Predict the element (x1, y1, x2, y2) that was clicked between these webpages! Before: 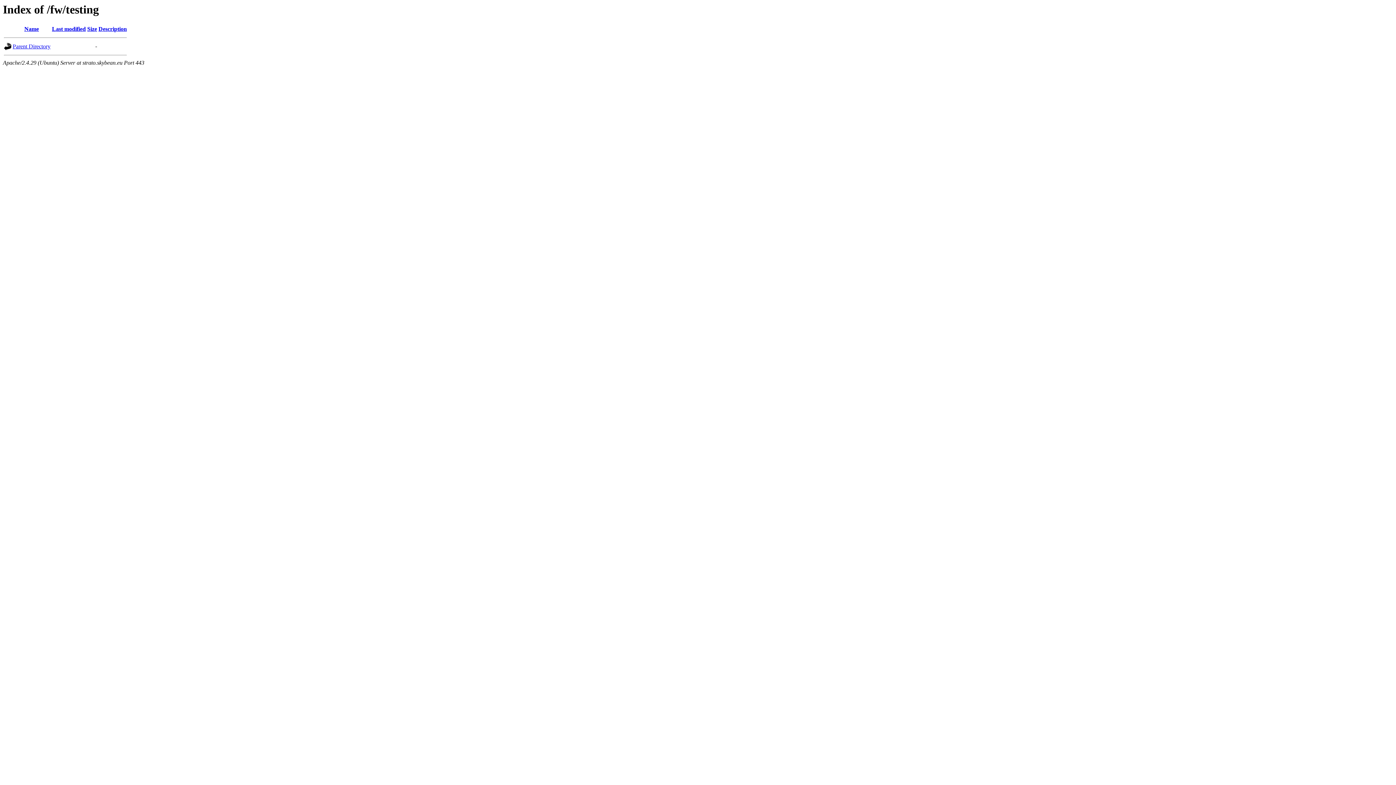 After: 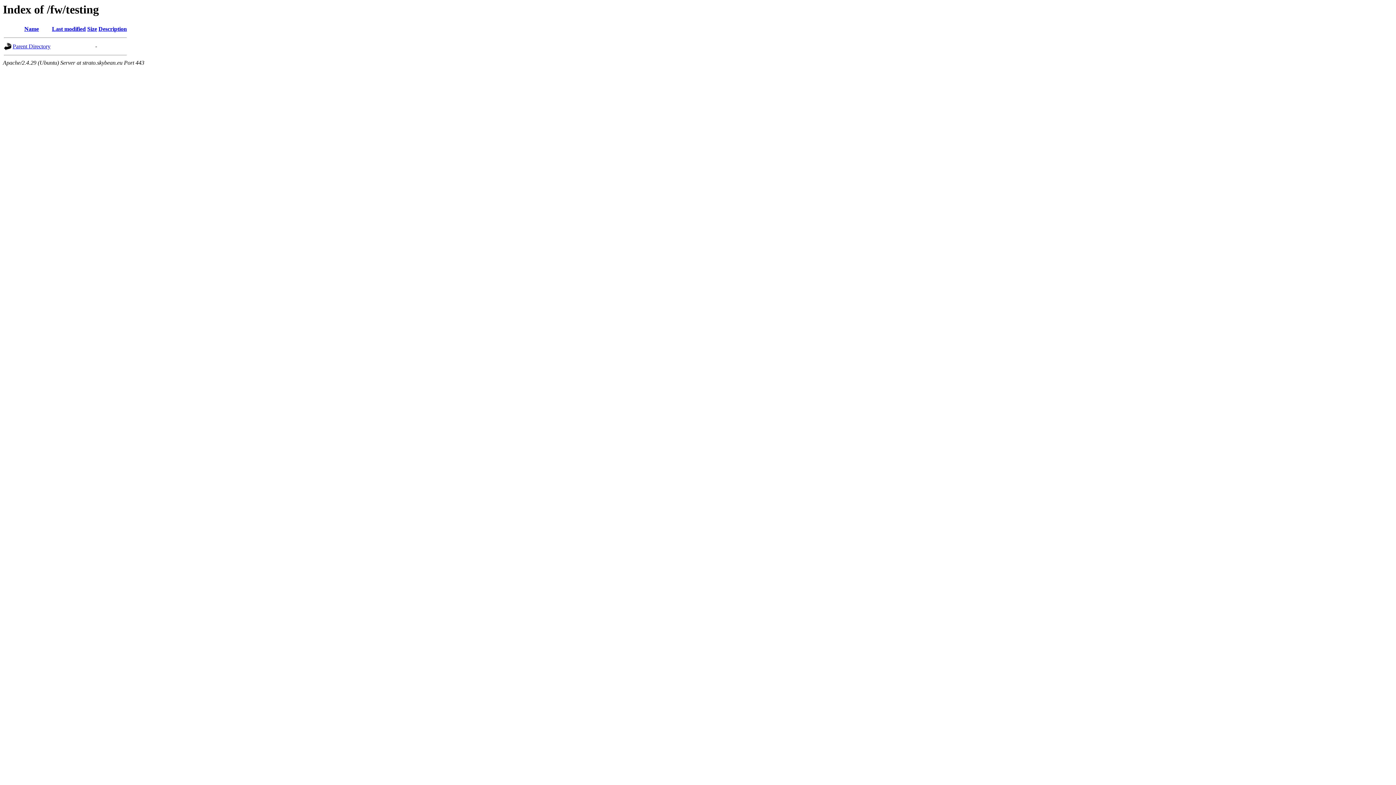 Action: label: Name bbox: (24, 25, 38, 32)